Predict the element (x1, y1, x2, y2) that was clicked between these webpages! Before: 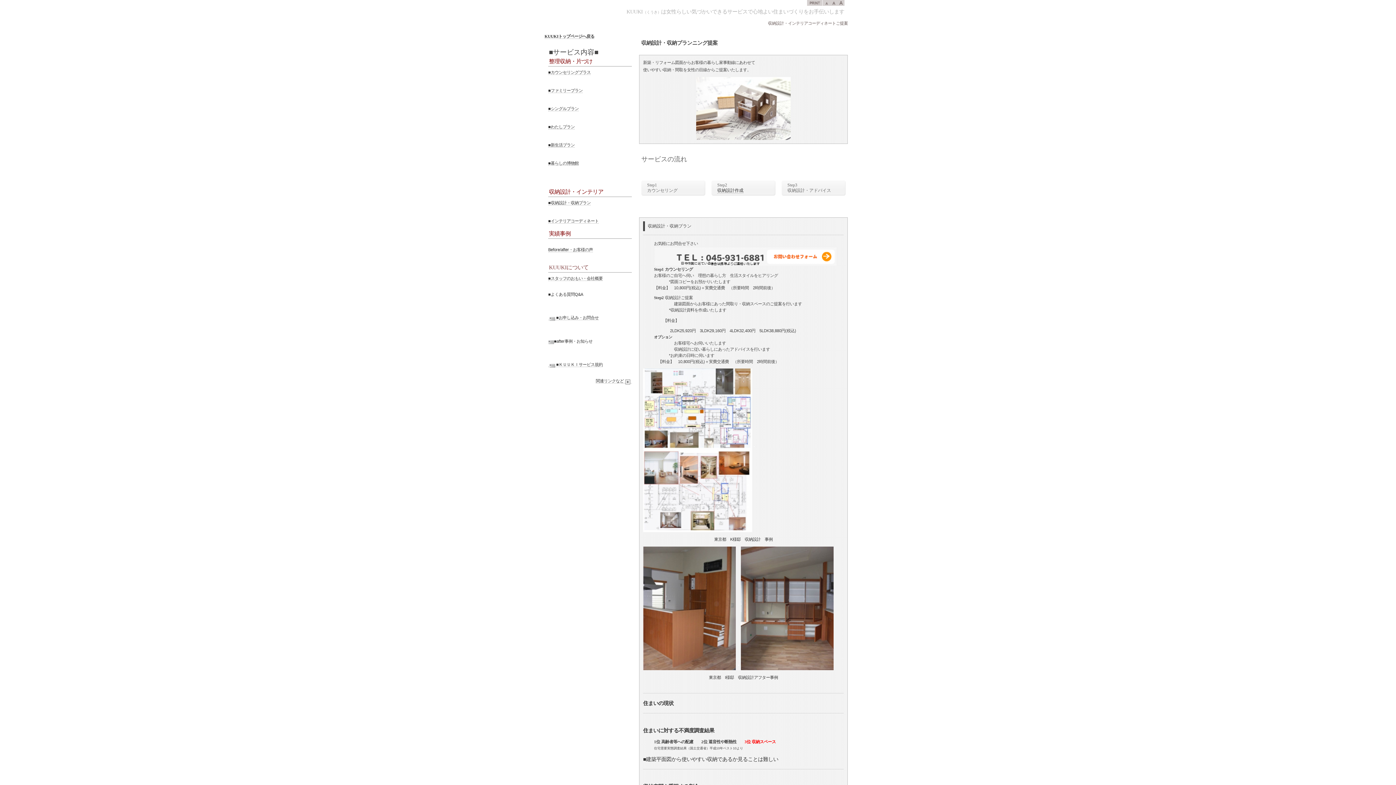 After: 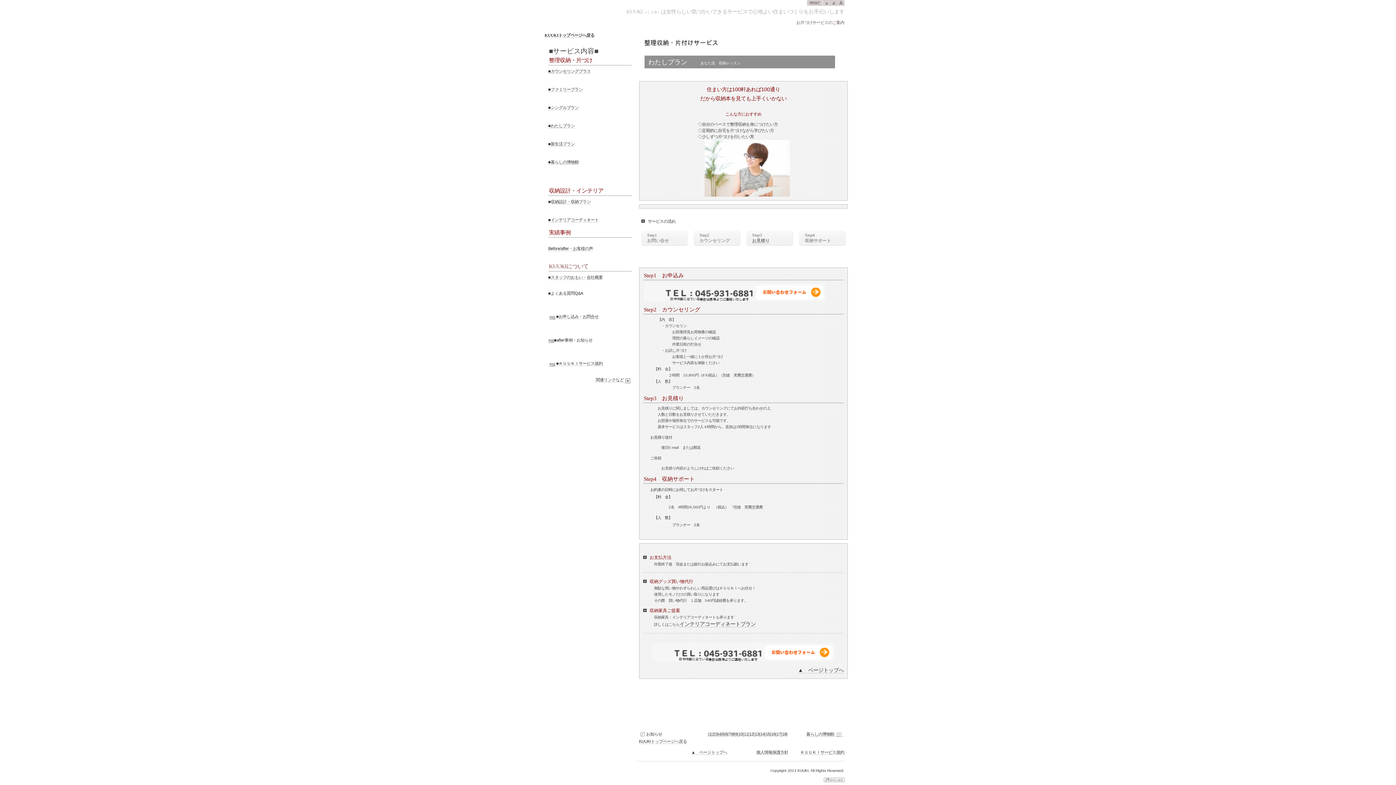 Action: label: ■わたしプラン bbox: (548, 124, 574, 129)